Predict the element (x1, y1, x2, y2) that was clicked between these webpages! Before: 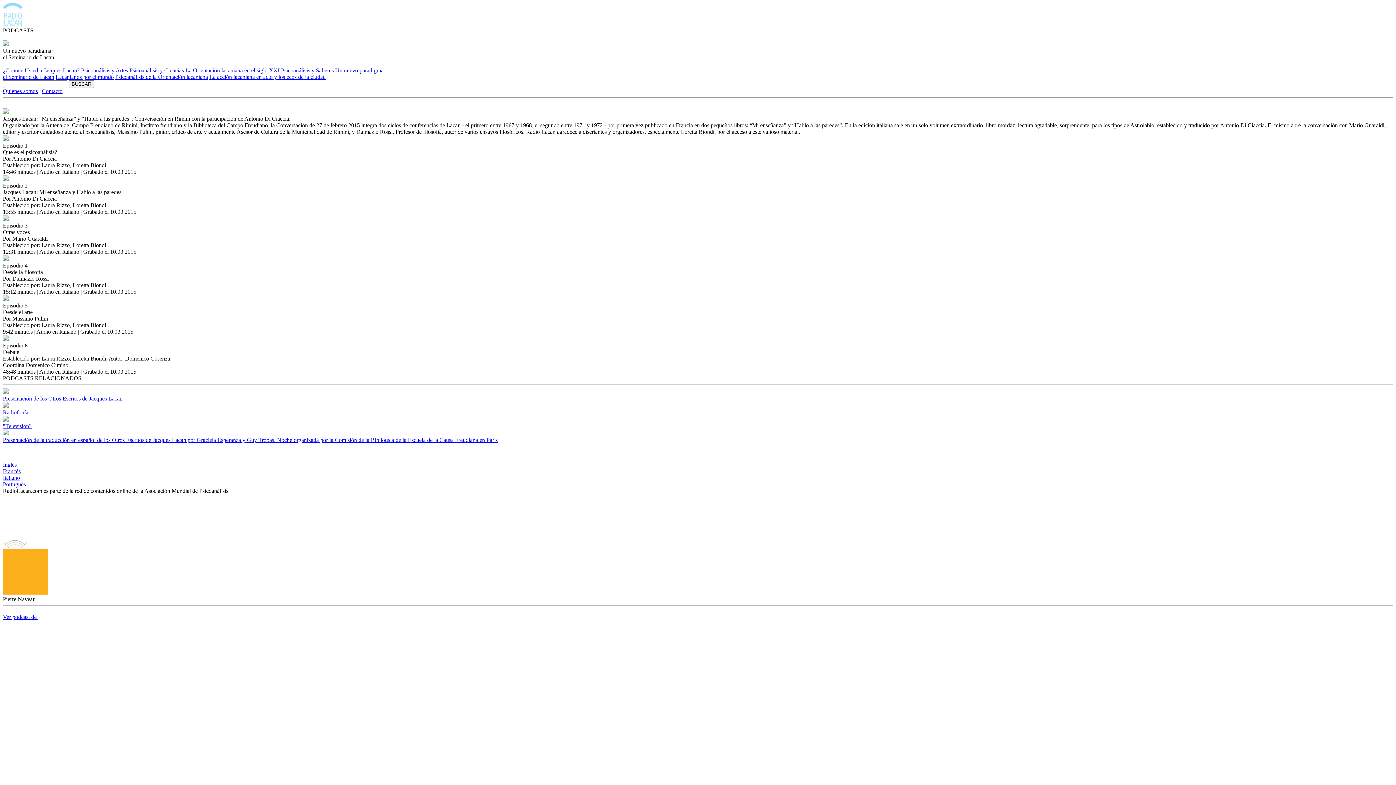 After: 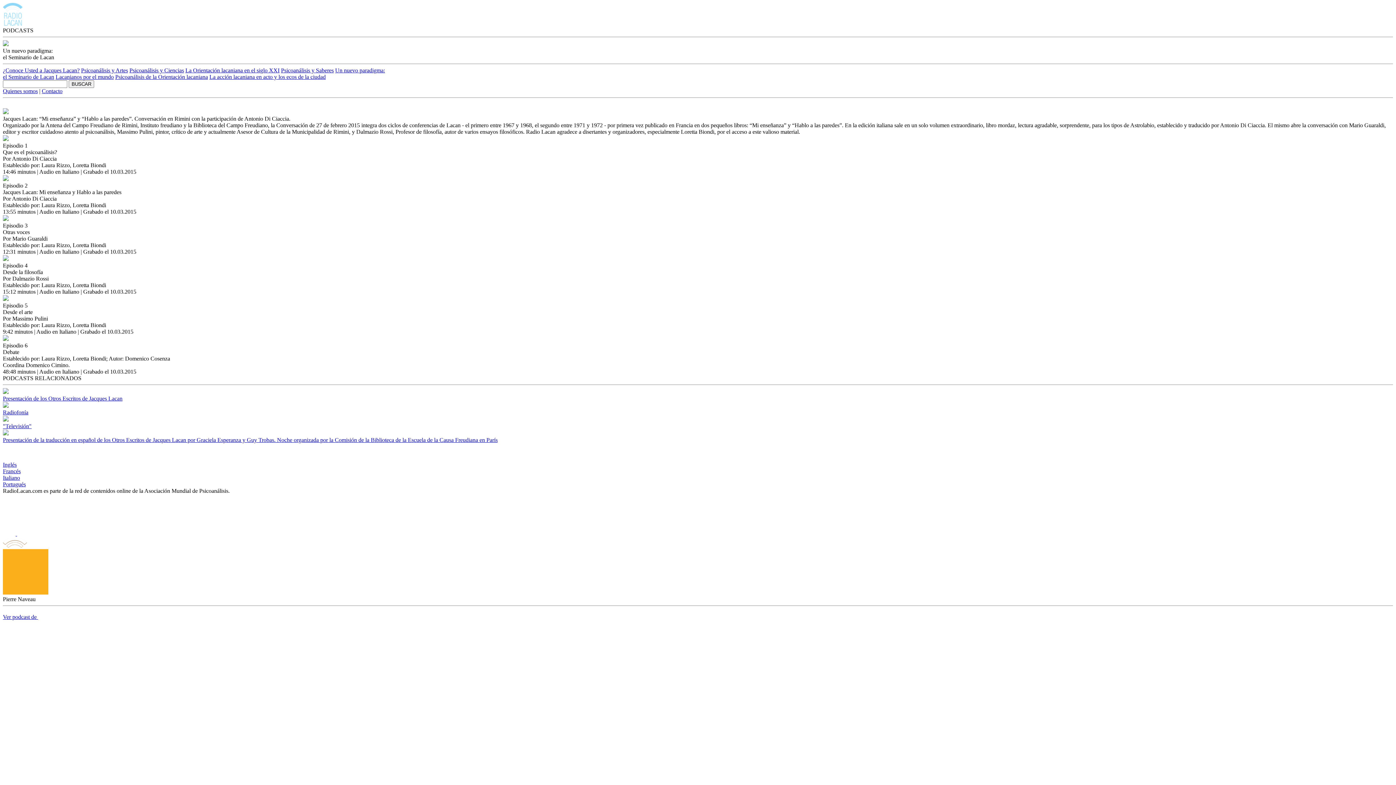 Action: label: Domenico Cosenza bbox: (125, 355, 170, 361)